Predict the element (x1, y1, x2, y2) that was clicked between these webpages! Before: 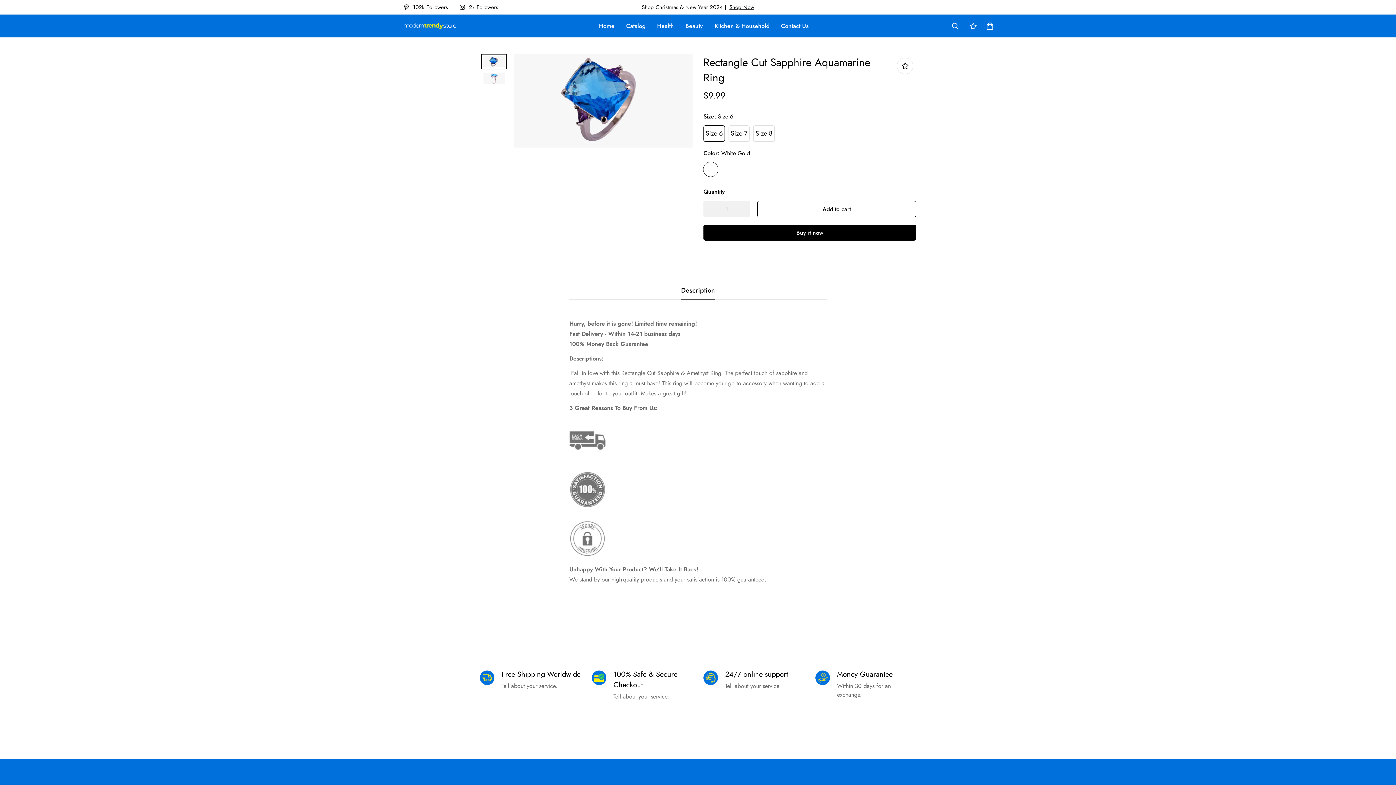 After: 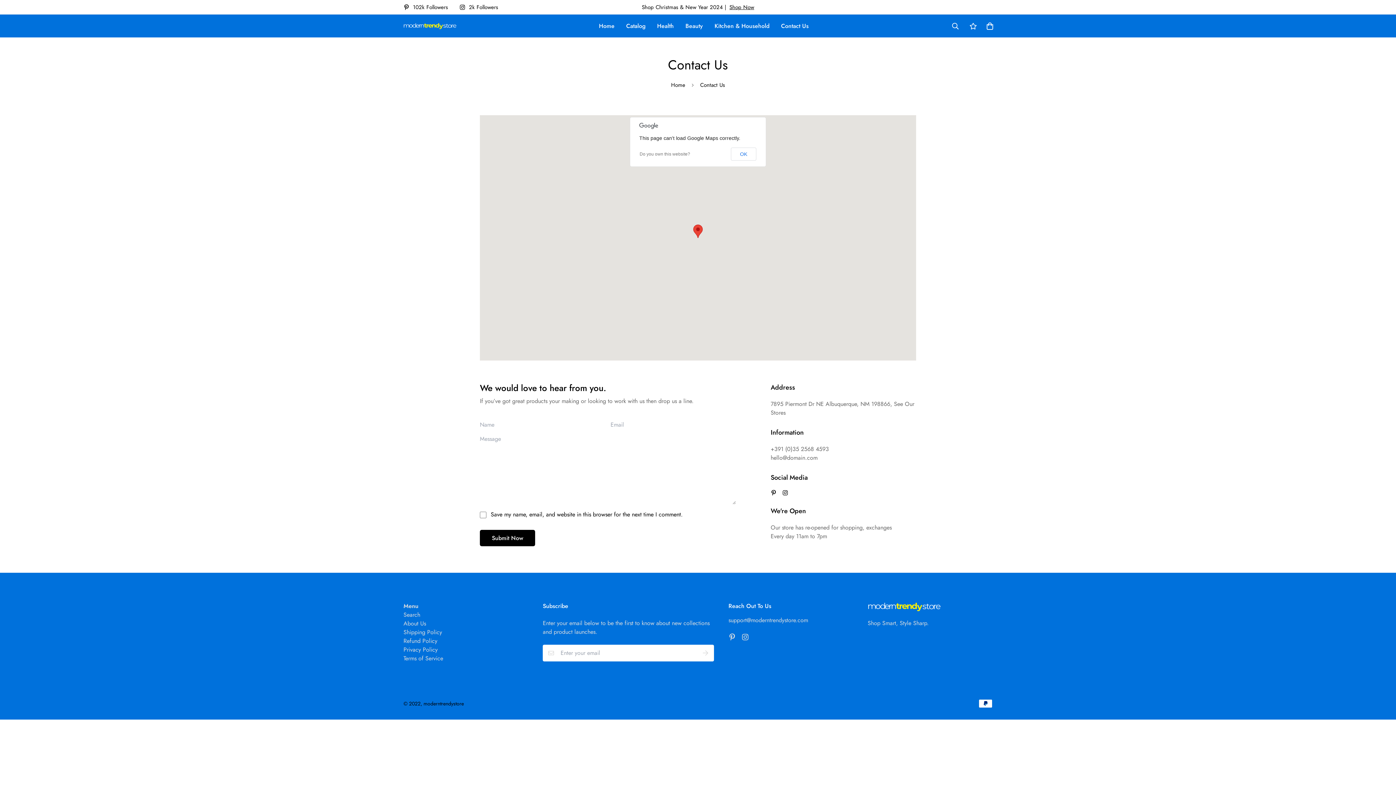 Action: label: Contact Us bbox: (775, 14, 814, 37)